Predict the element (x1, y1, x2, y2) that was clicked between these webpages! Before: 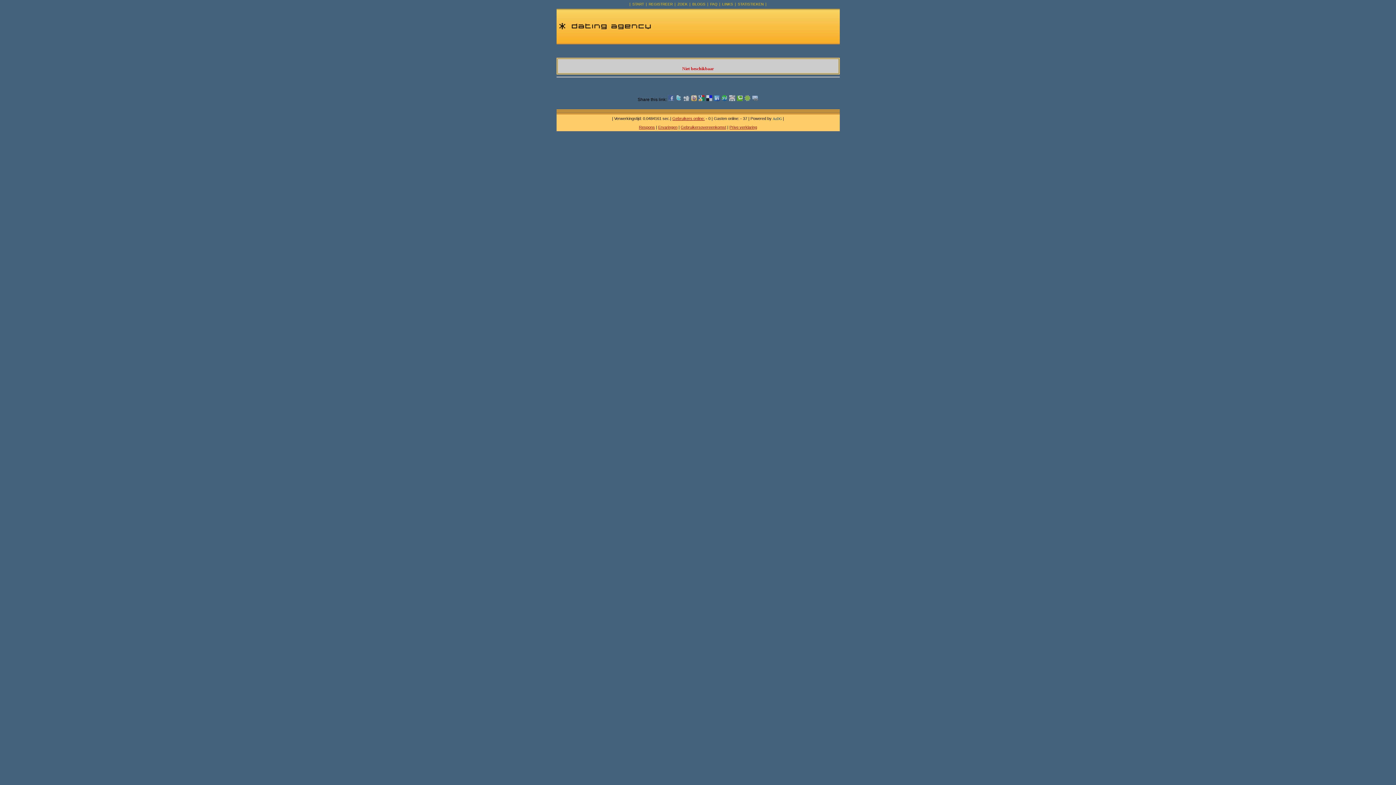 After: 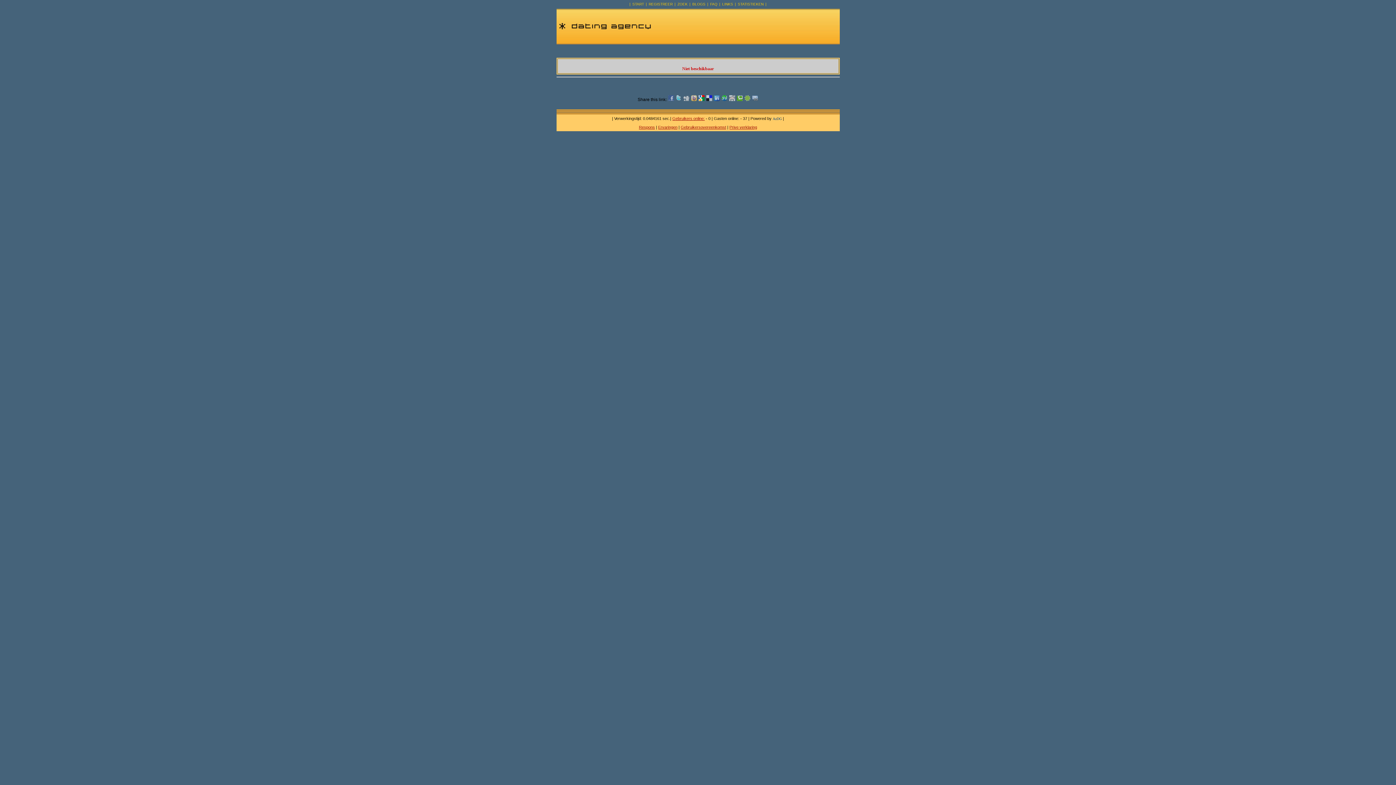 Action: bbox: (698, 97, 704, 102)